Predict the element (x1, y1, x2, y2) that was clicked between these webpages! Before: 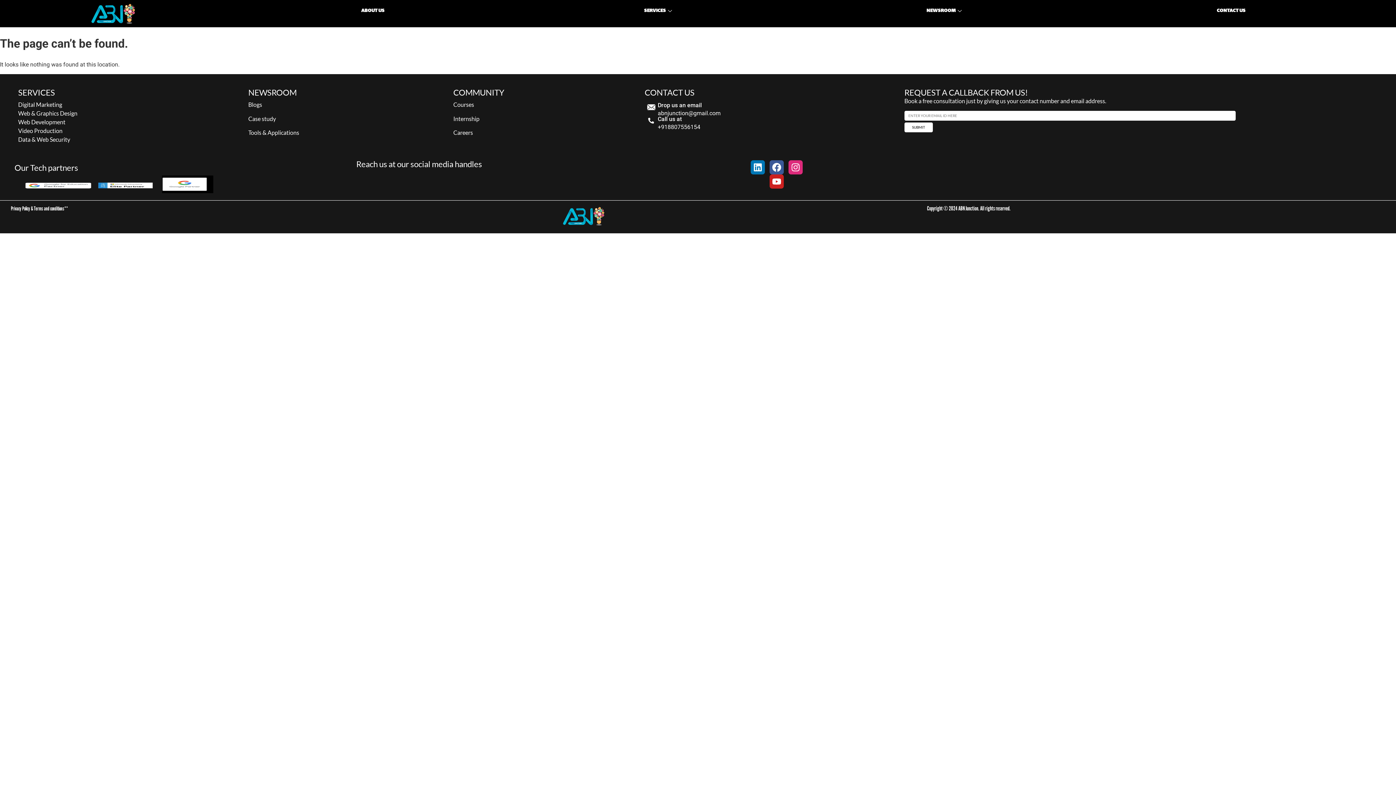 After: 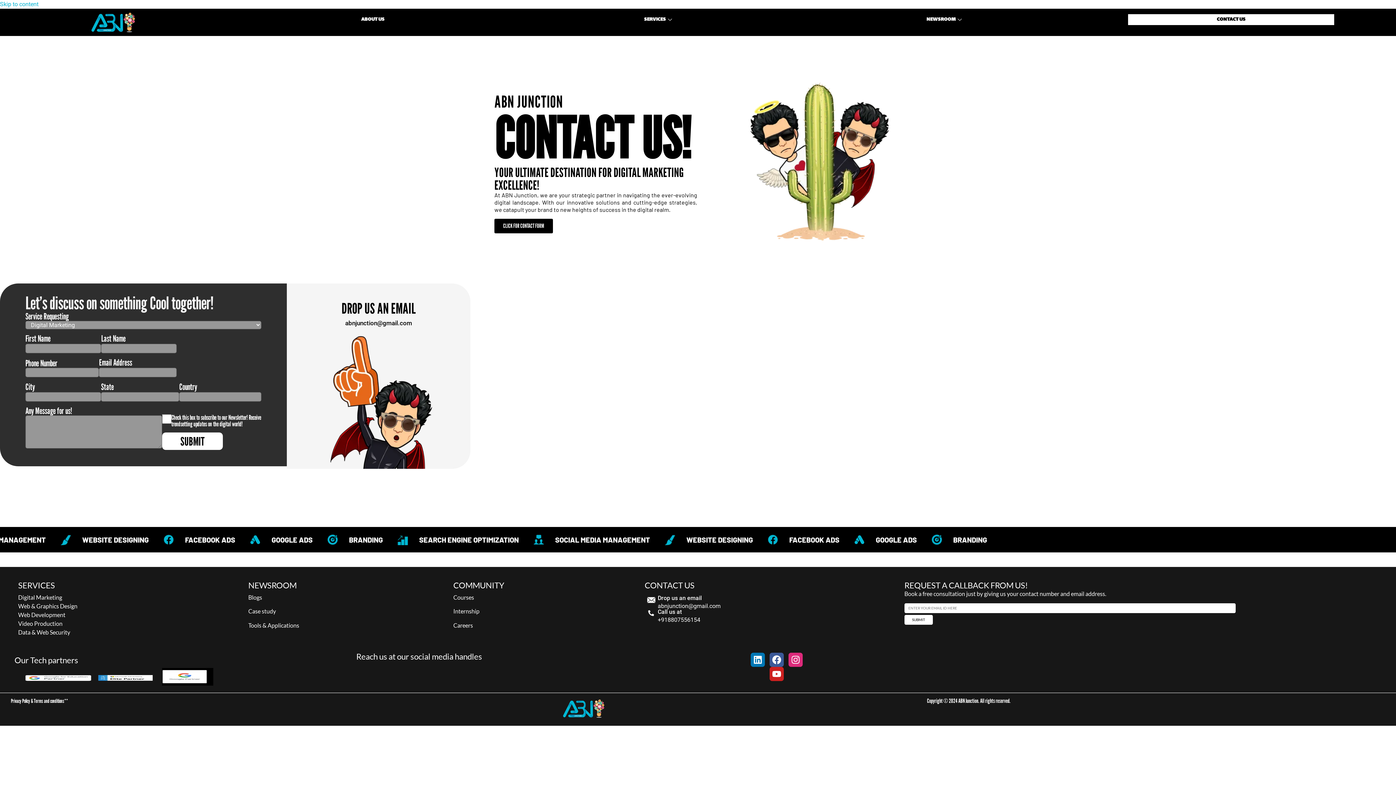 Action: bbox: (1128, 5, 1334, 16) label: CONTACT US